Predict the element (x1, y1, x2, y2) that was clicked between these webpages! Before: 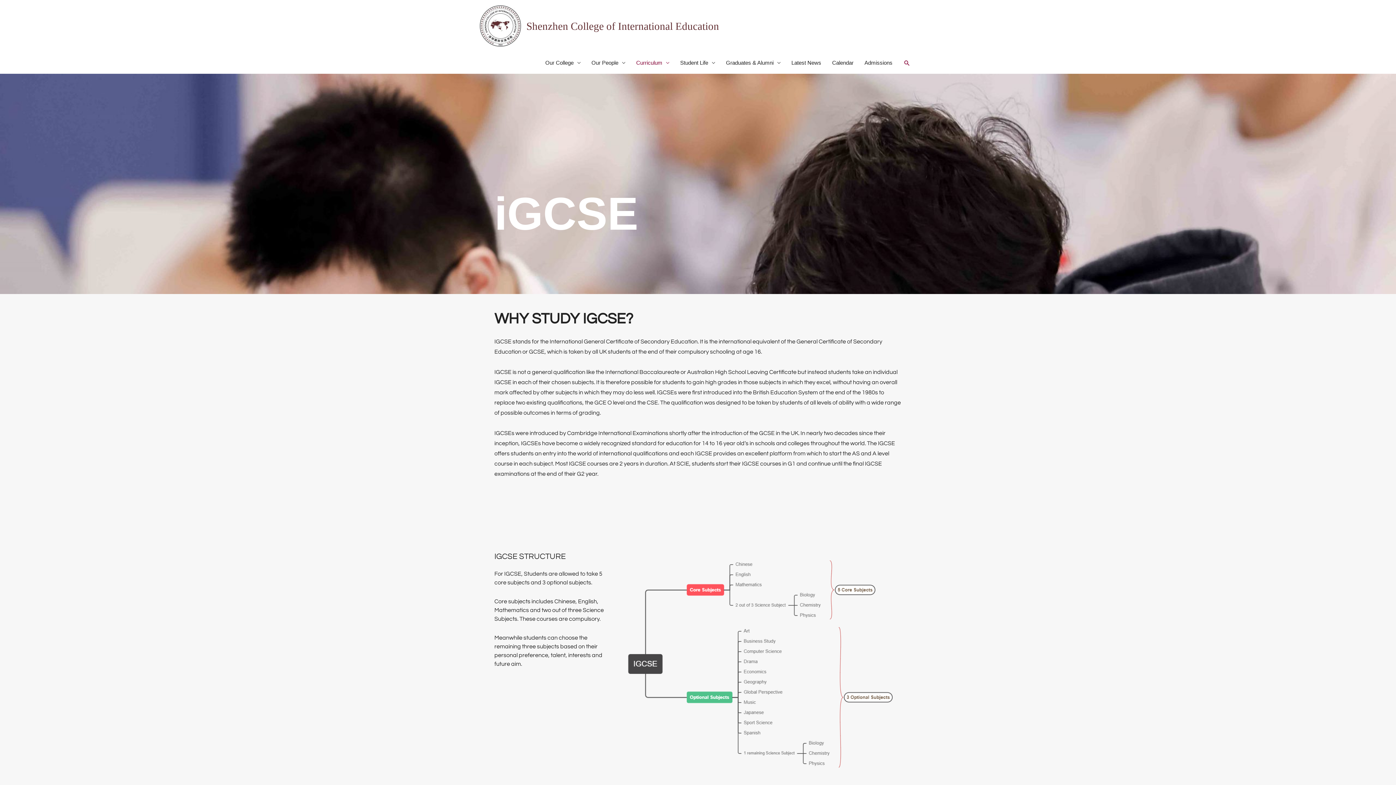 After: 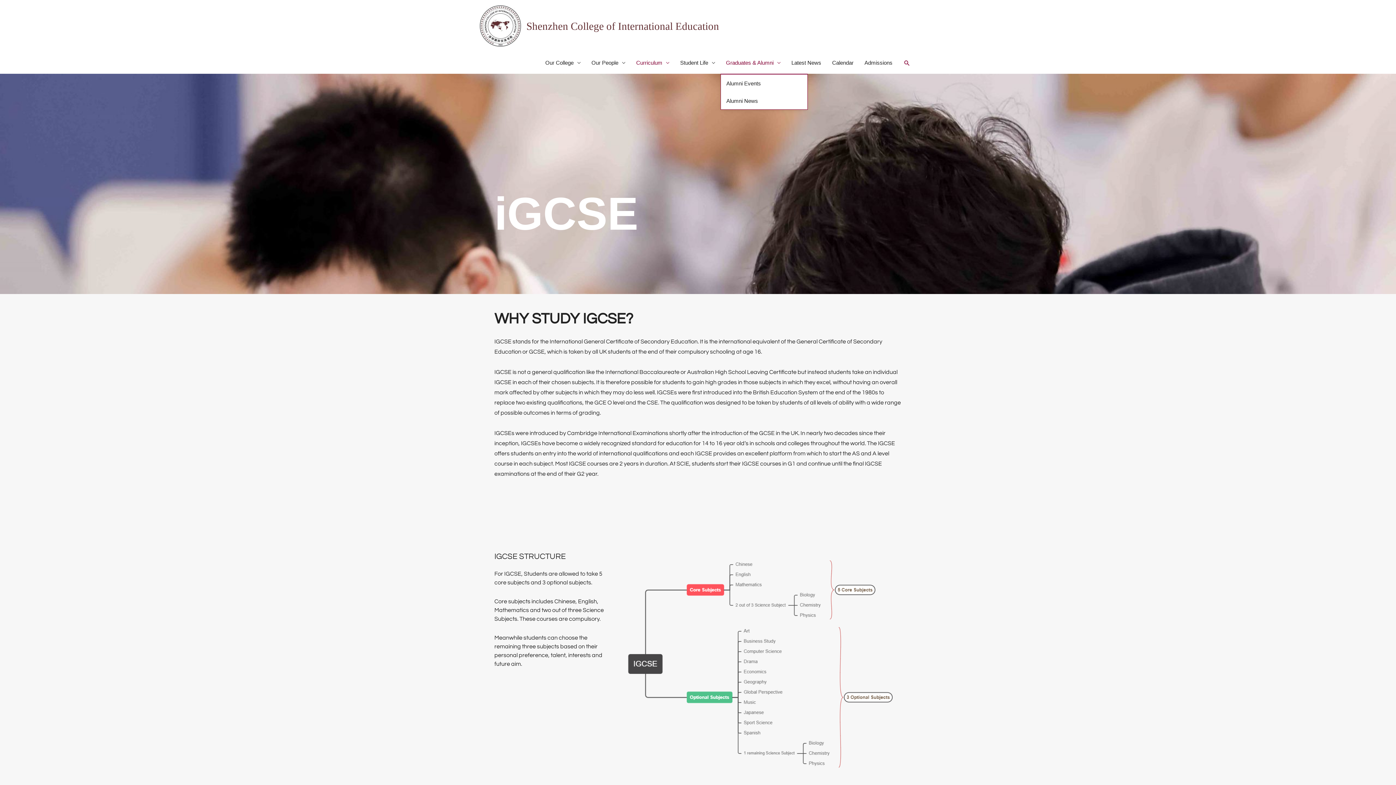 Action: bbox: (720, 52, 786, 73) label: Graduates & Alumni